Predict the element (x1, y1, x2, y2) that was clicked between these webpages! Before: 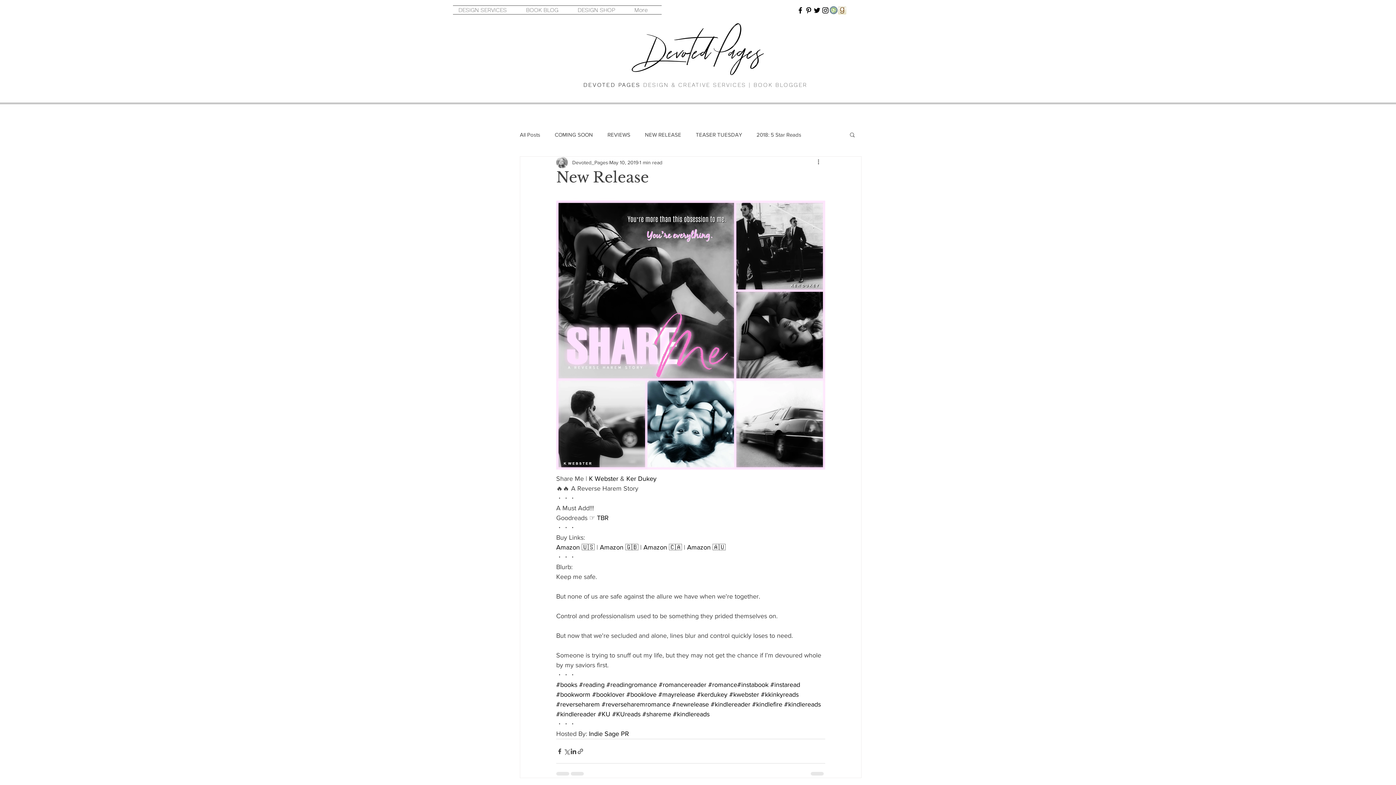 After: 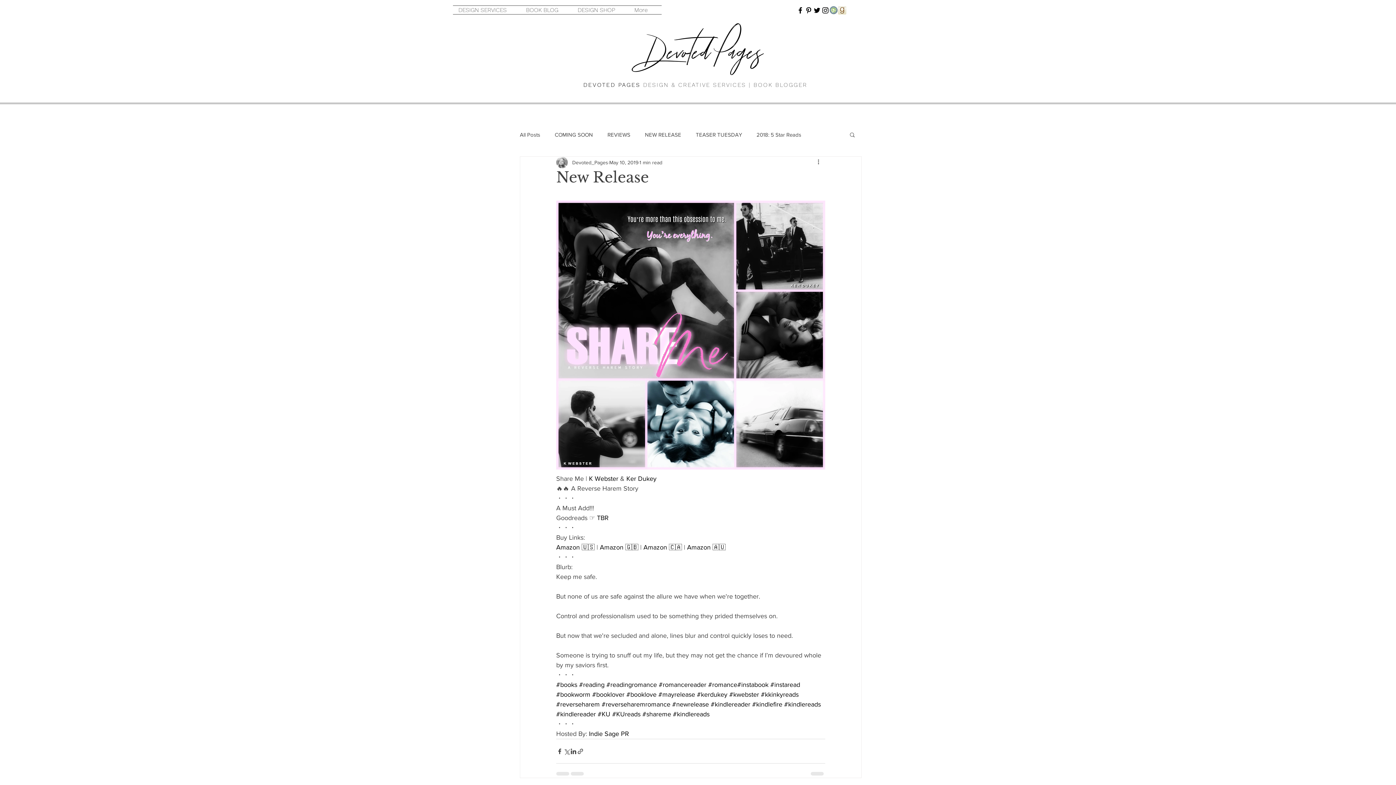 Action: bbox: (626, 475, 656, 482) label: Ker Dukey